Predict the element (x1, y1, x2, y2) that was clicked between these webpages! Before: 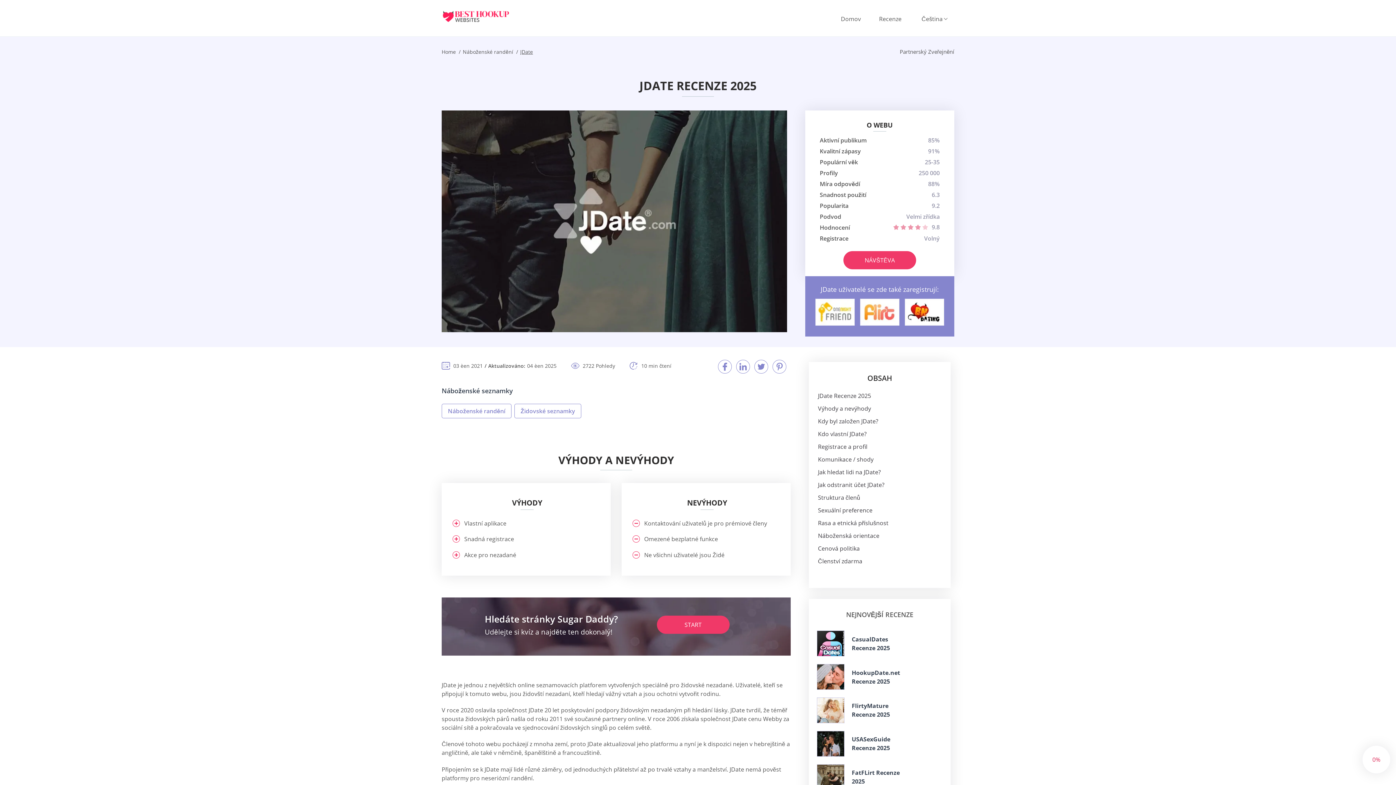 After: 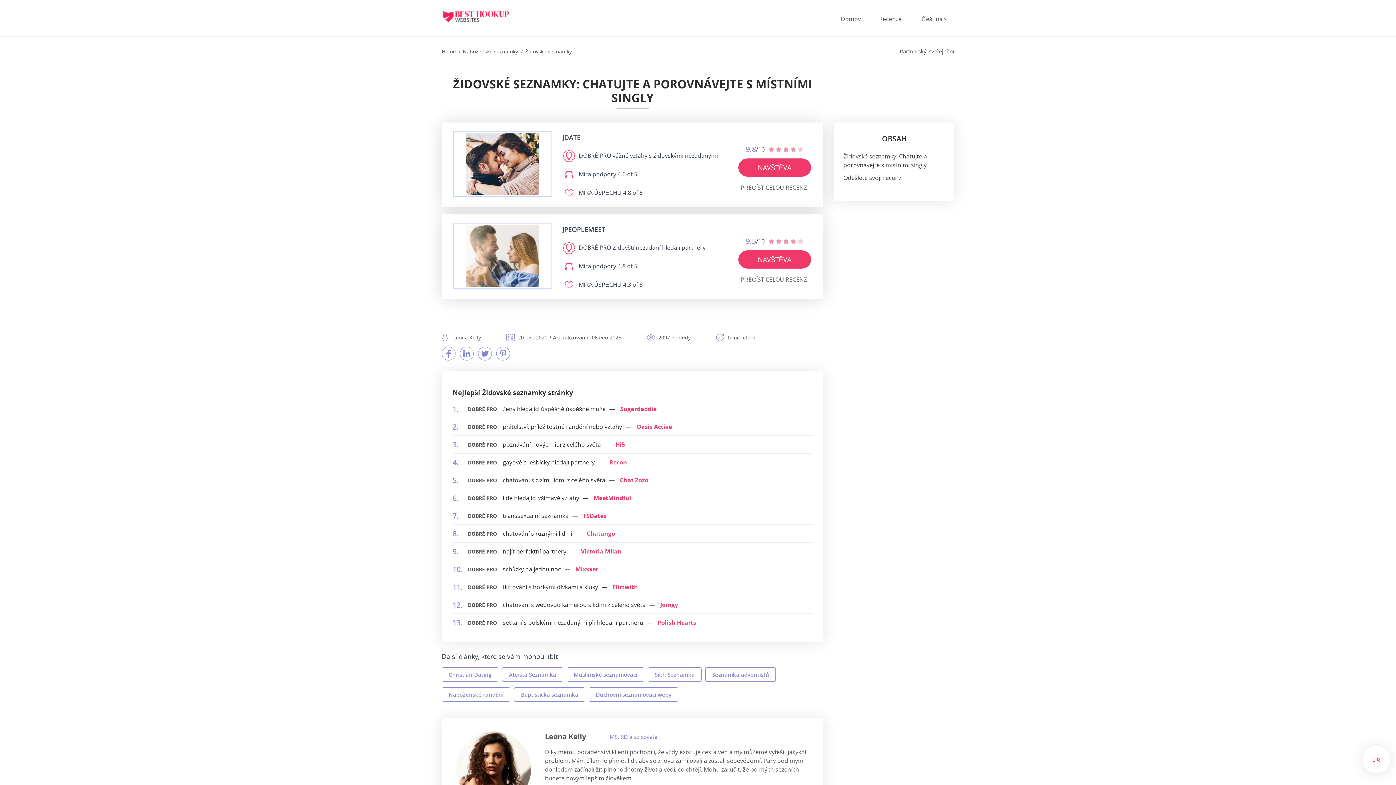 Action: label: Židovské seznamky bbox: (514, 404, 581, 418)